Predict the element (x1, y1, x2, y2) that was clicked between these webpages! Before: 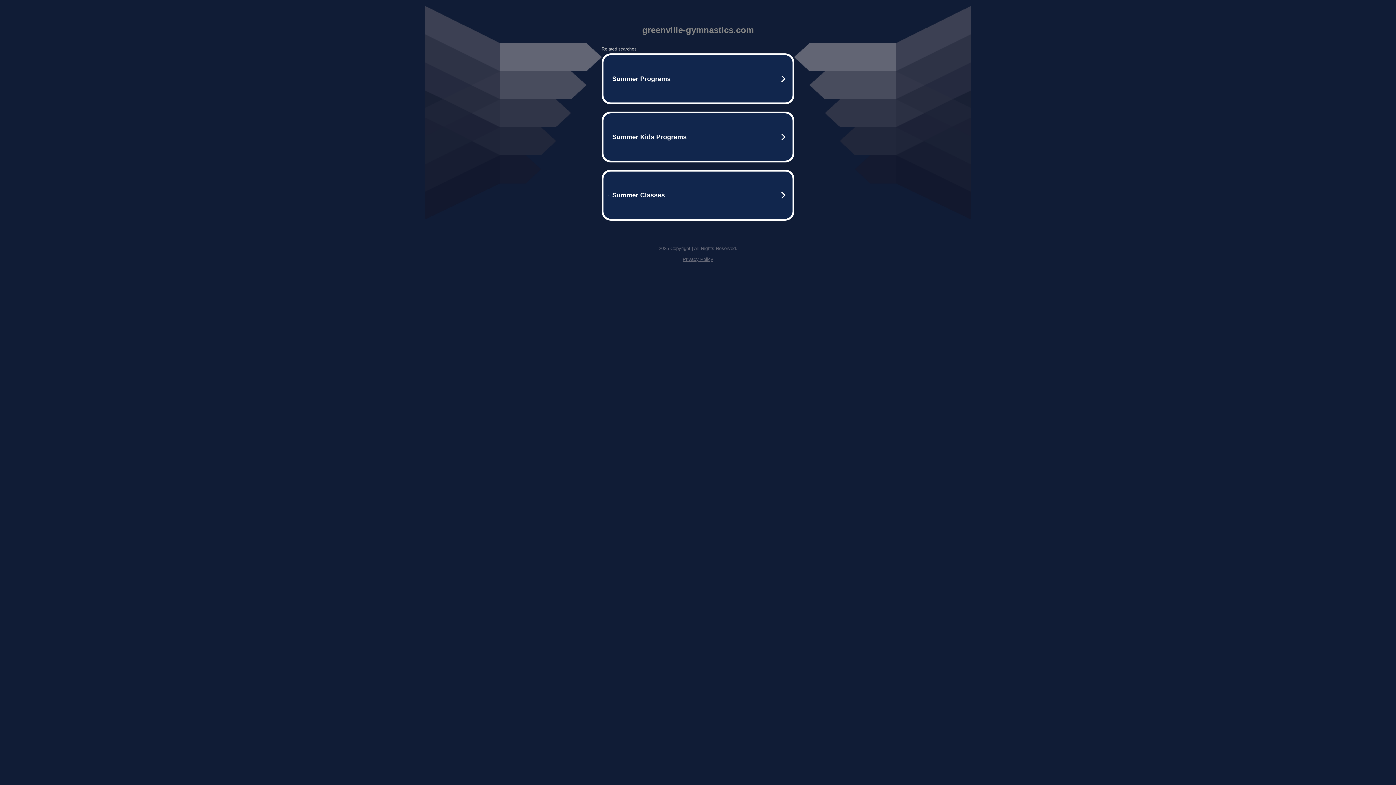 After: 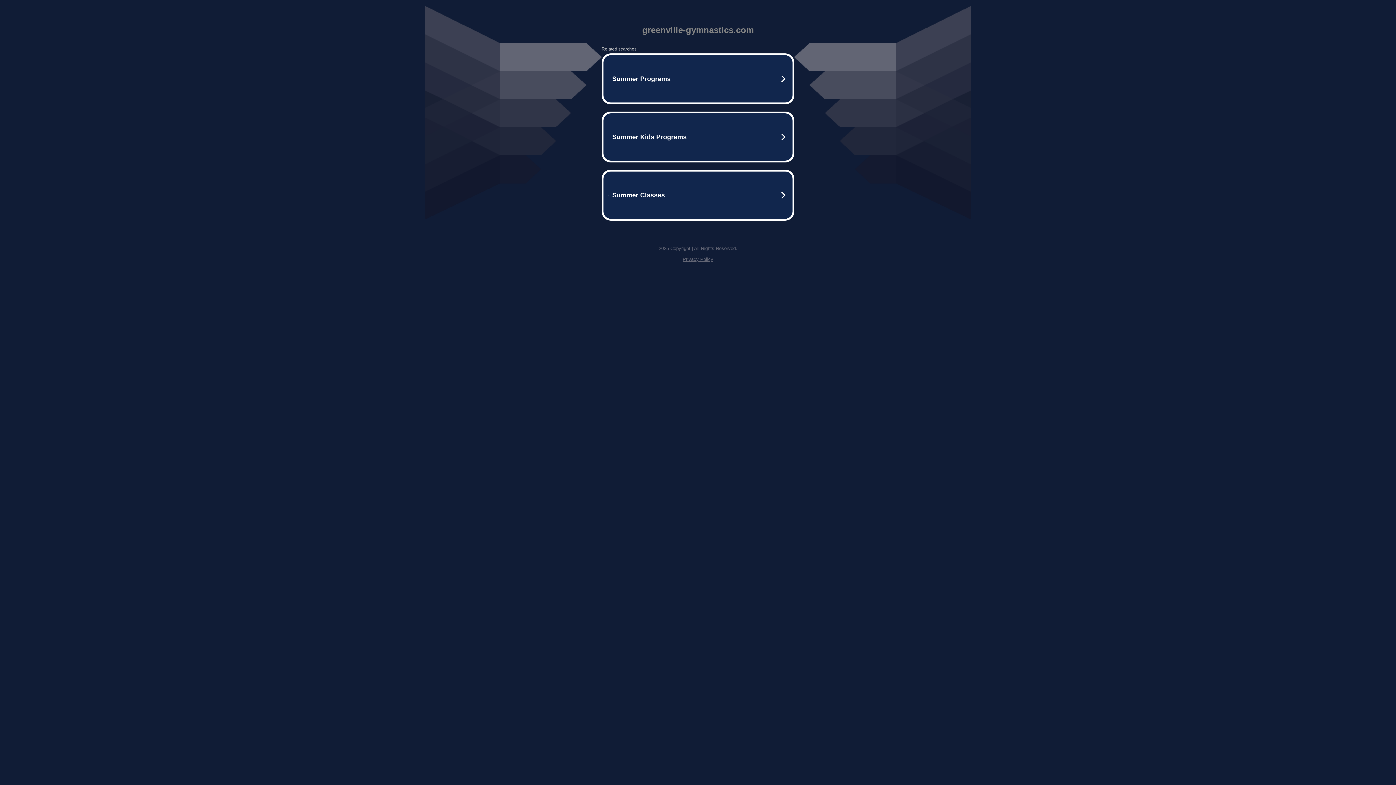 Action: bbox: (682, 256, 713, 262) label: Privacy Policy